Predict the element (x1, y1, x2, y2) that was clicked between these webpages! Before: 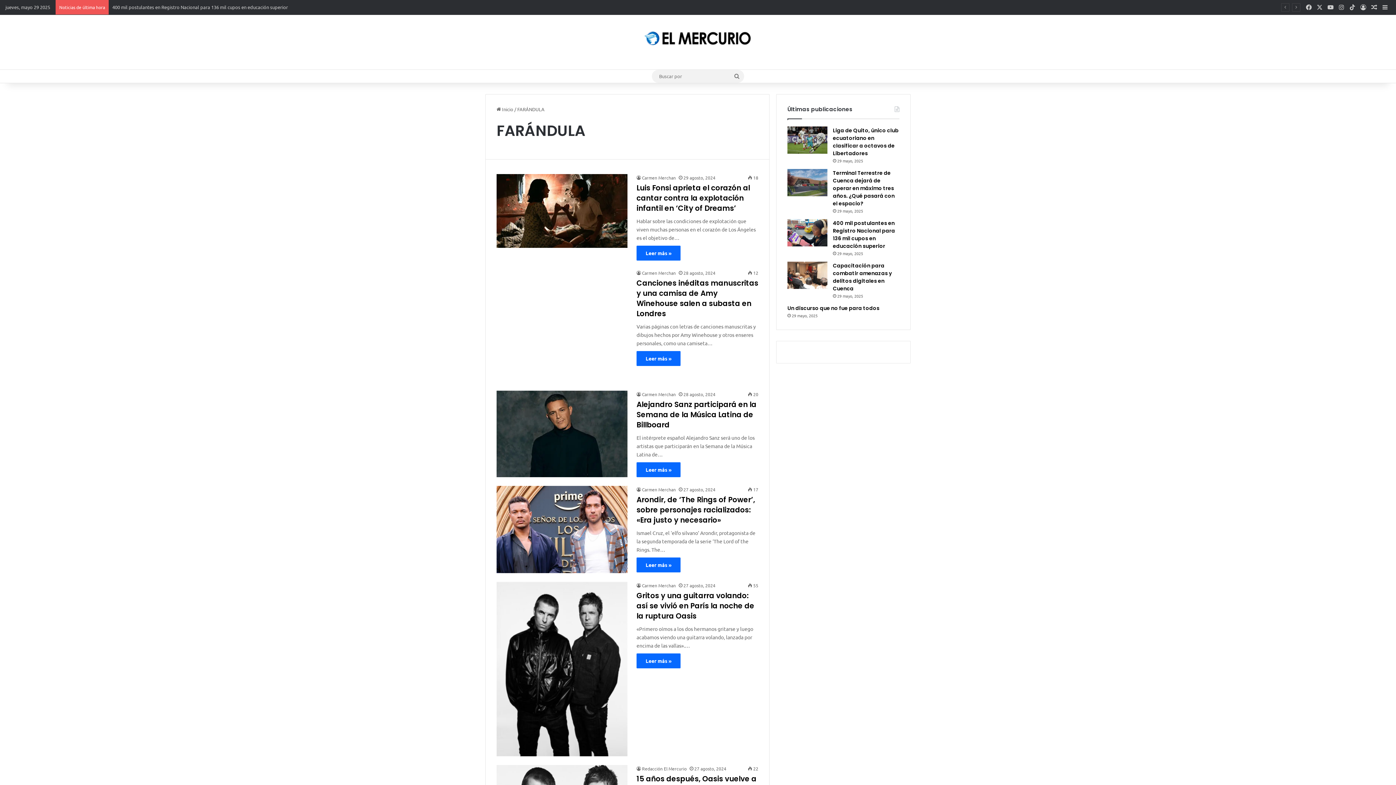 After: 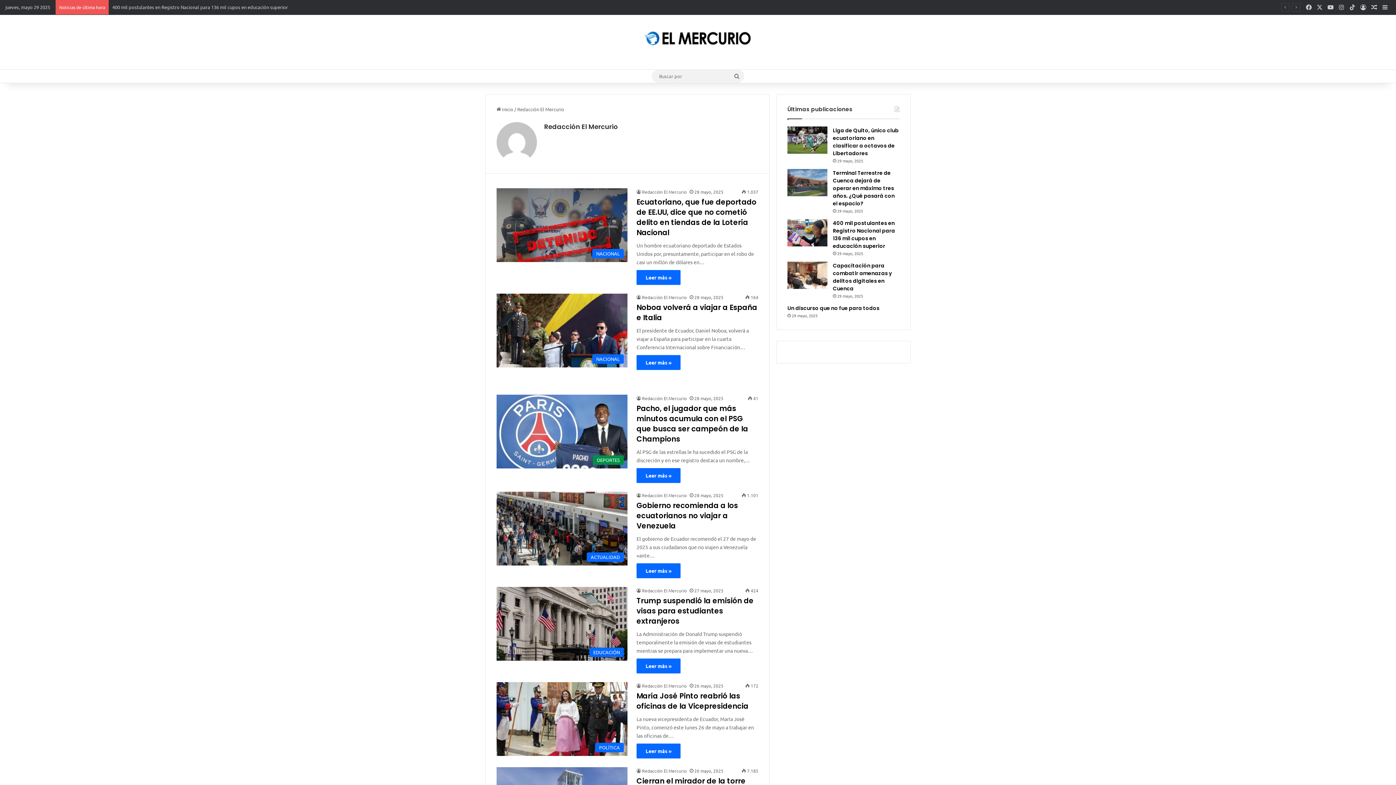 Action: label: Redacción El Mercurio bbox: (636, 766, 686, 772)